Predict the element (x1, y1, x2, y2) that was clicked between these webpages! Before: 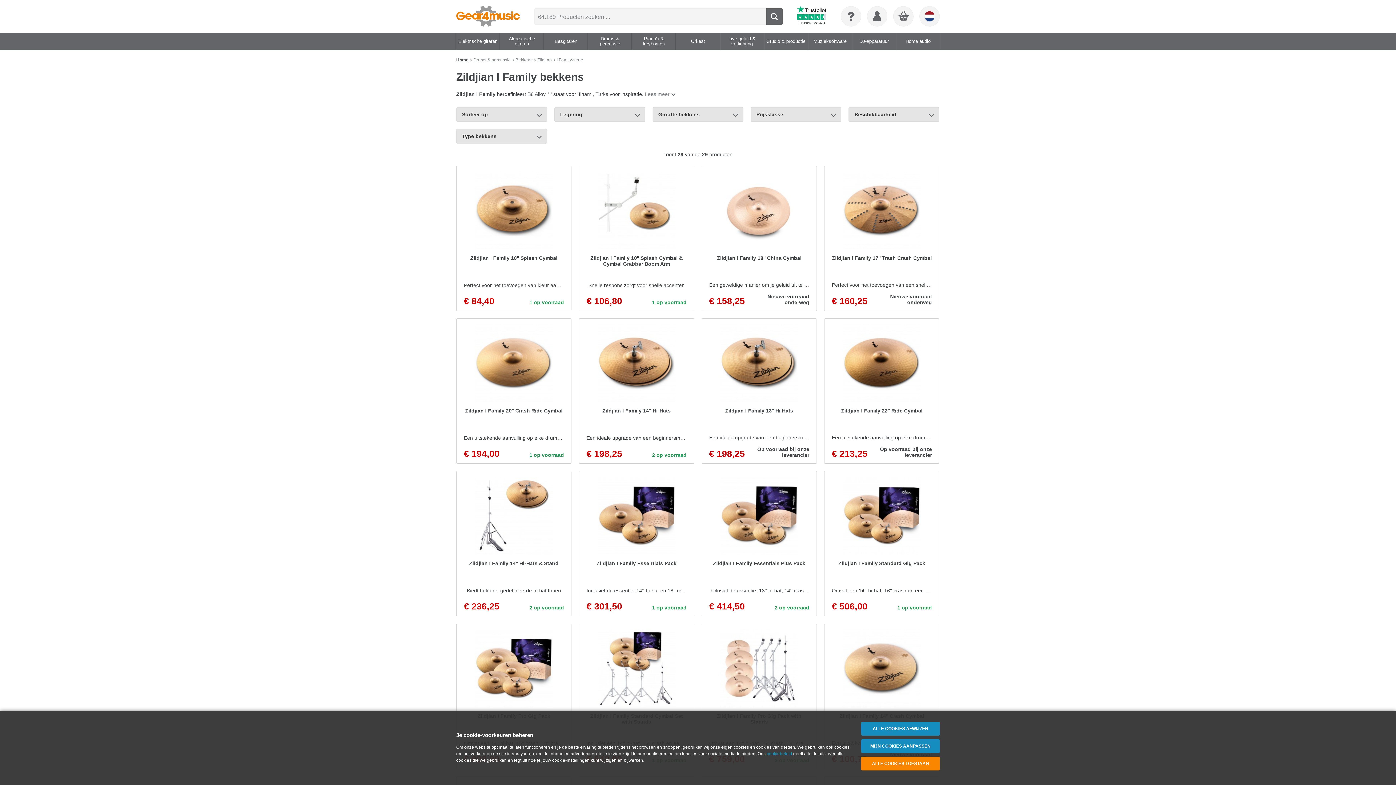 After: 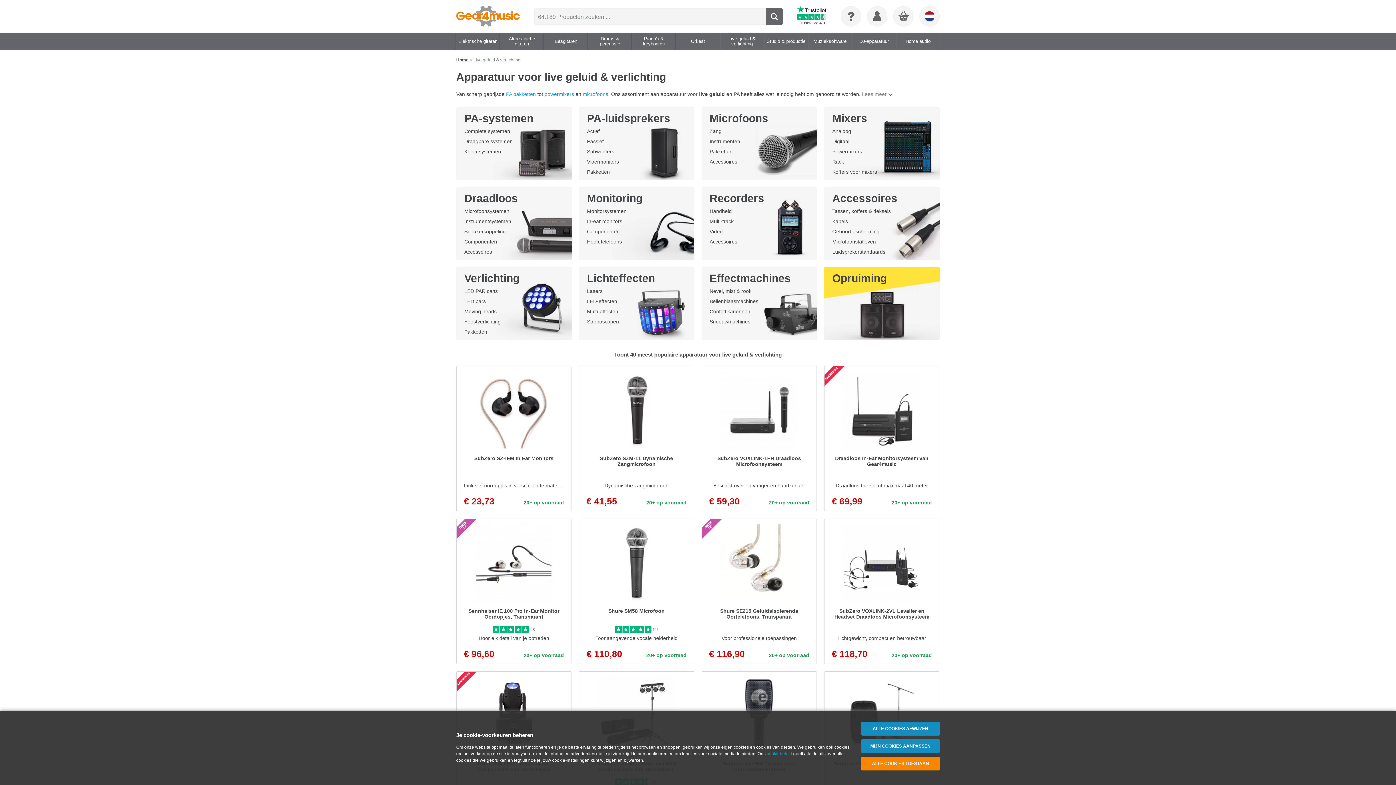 Action: bbox: (720, 32, 763, 50) label: Live geluid & verlichting